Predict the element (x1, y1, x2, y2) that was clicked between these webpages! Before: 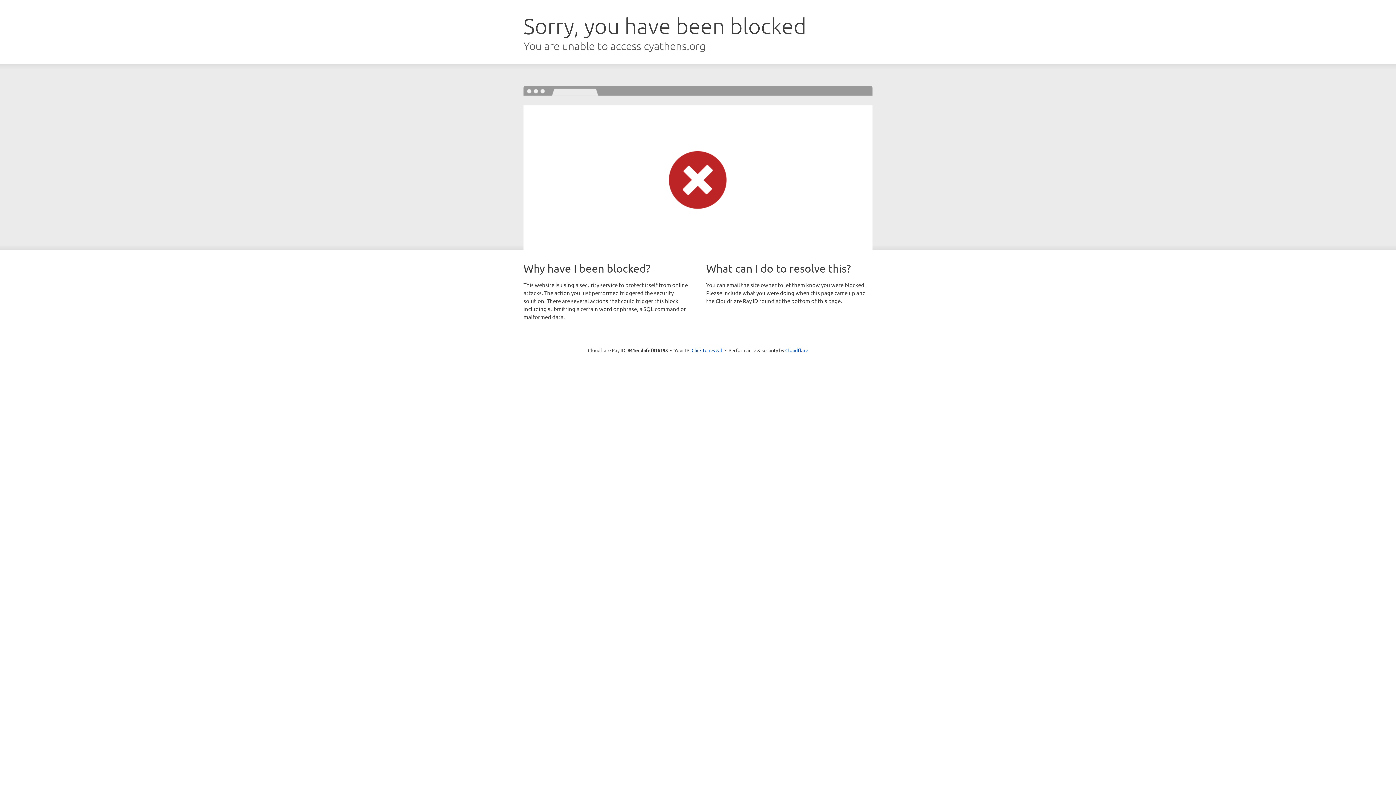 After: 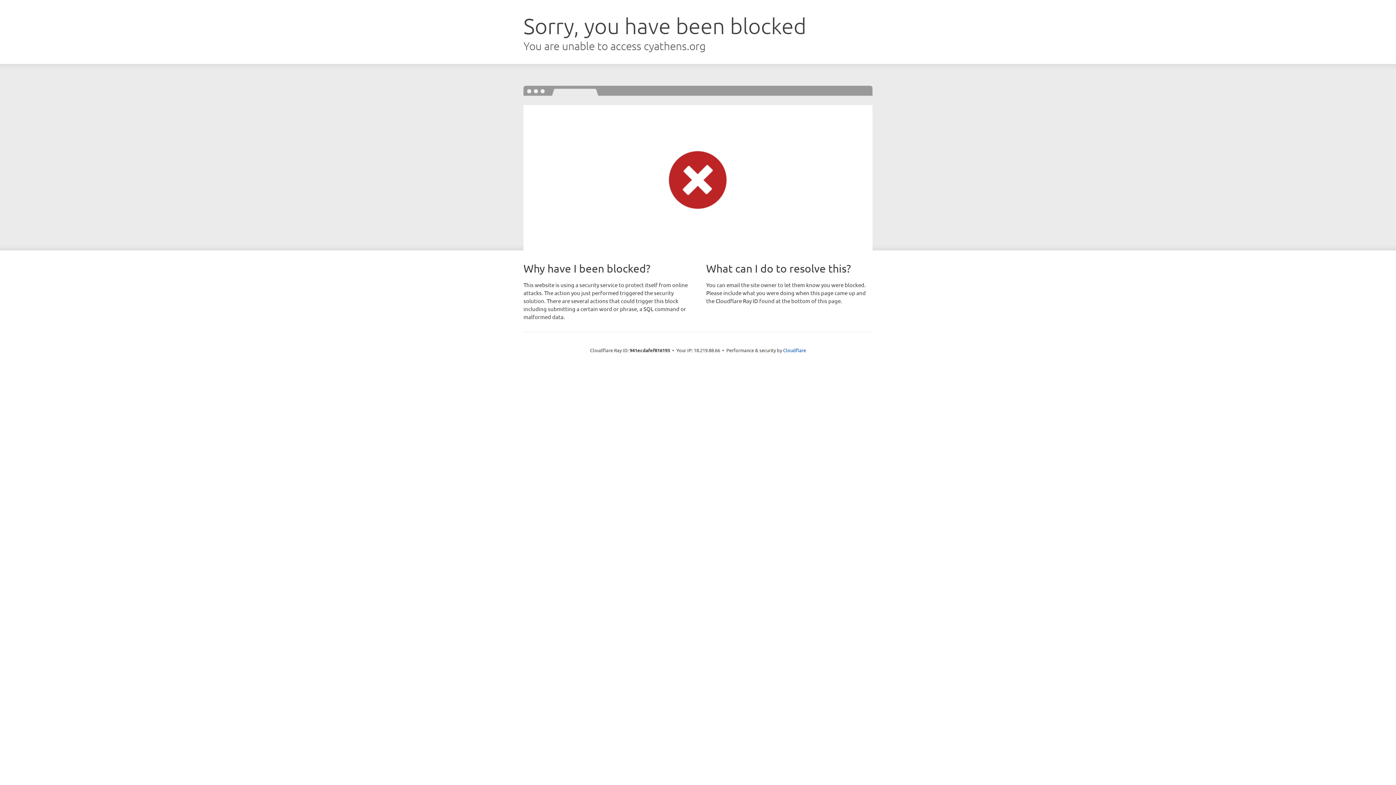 Action: label: Click to reveal bbox: (691, 346, 722, 353)